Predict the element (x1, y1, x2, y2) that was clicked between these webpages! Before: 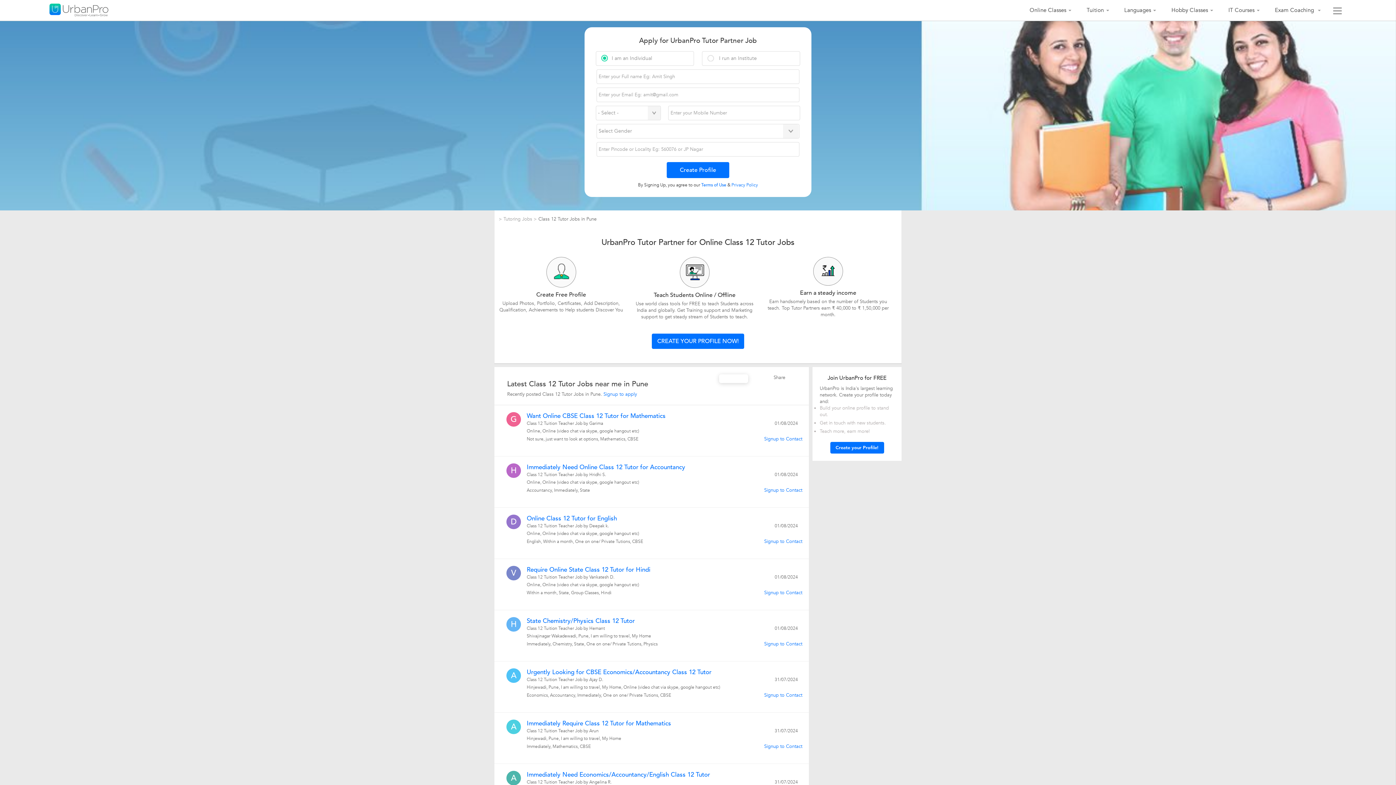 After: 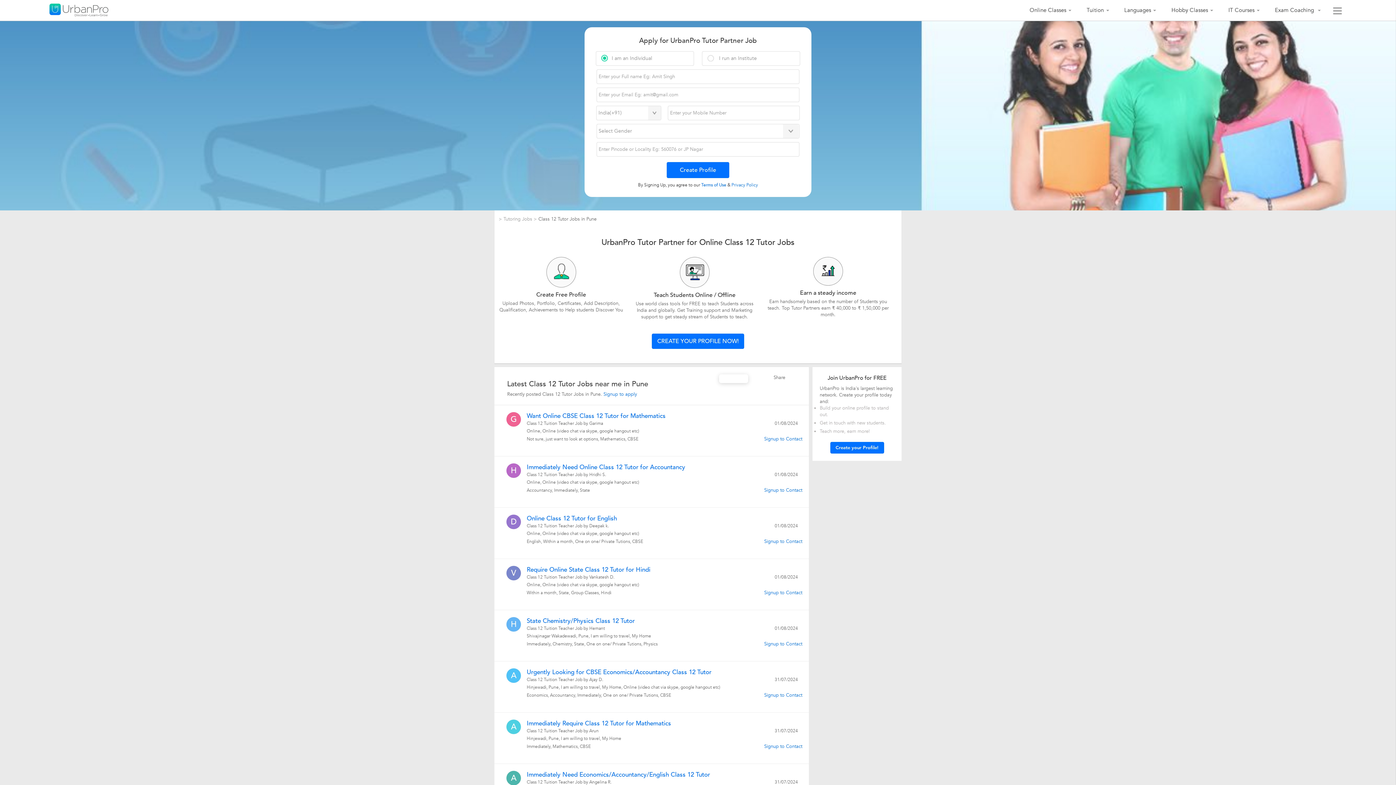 Action: bbox: (764, 692, 802, 698) label: Signup to Contact